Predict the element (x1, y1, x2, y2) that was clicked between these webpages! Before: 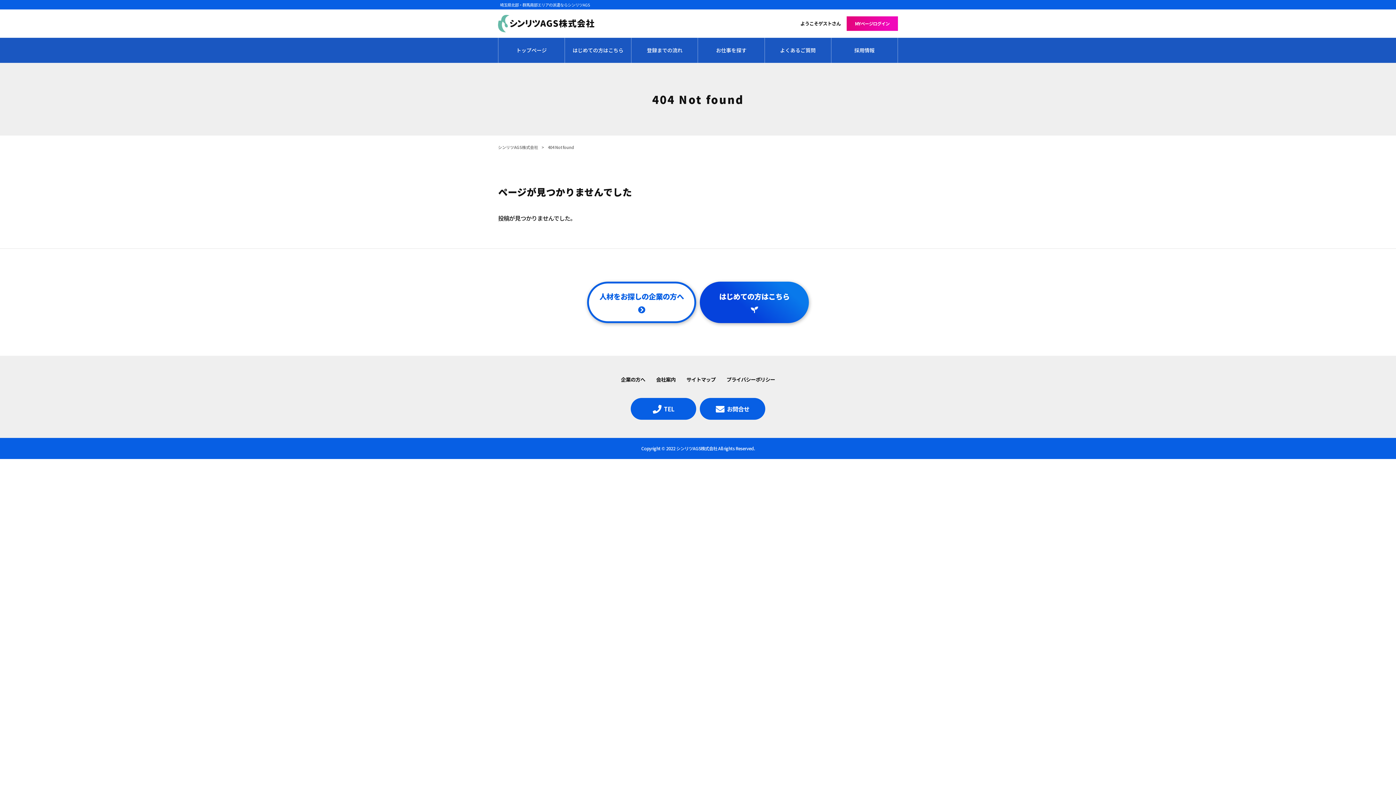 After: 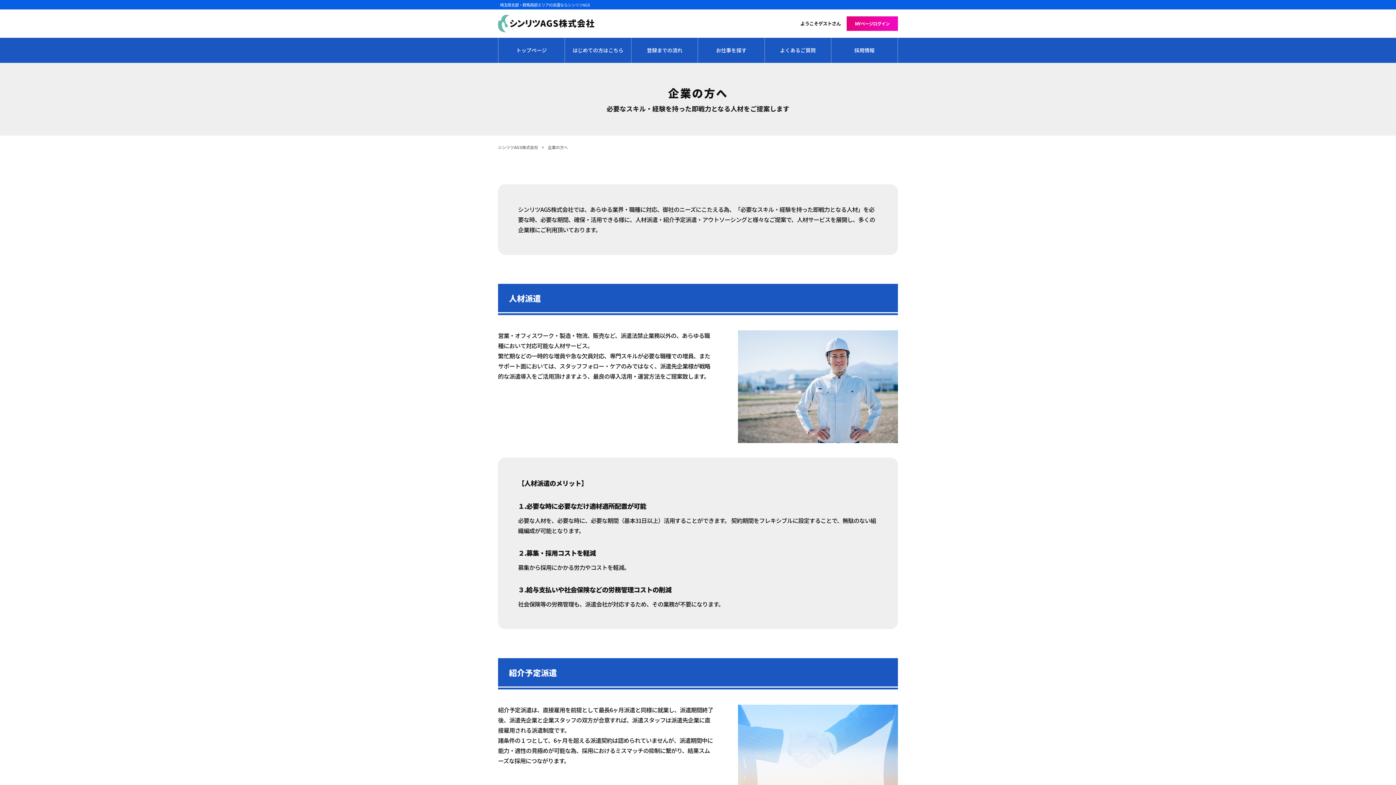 Action: label: 人材をお探しの企業の方へ bbox: (587, 281, 696, 323)